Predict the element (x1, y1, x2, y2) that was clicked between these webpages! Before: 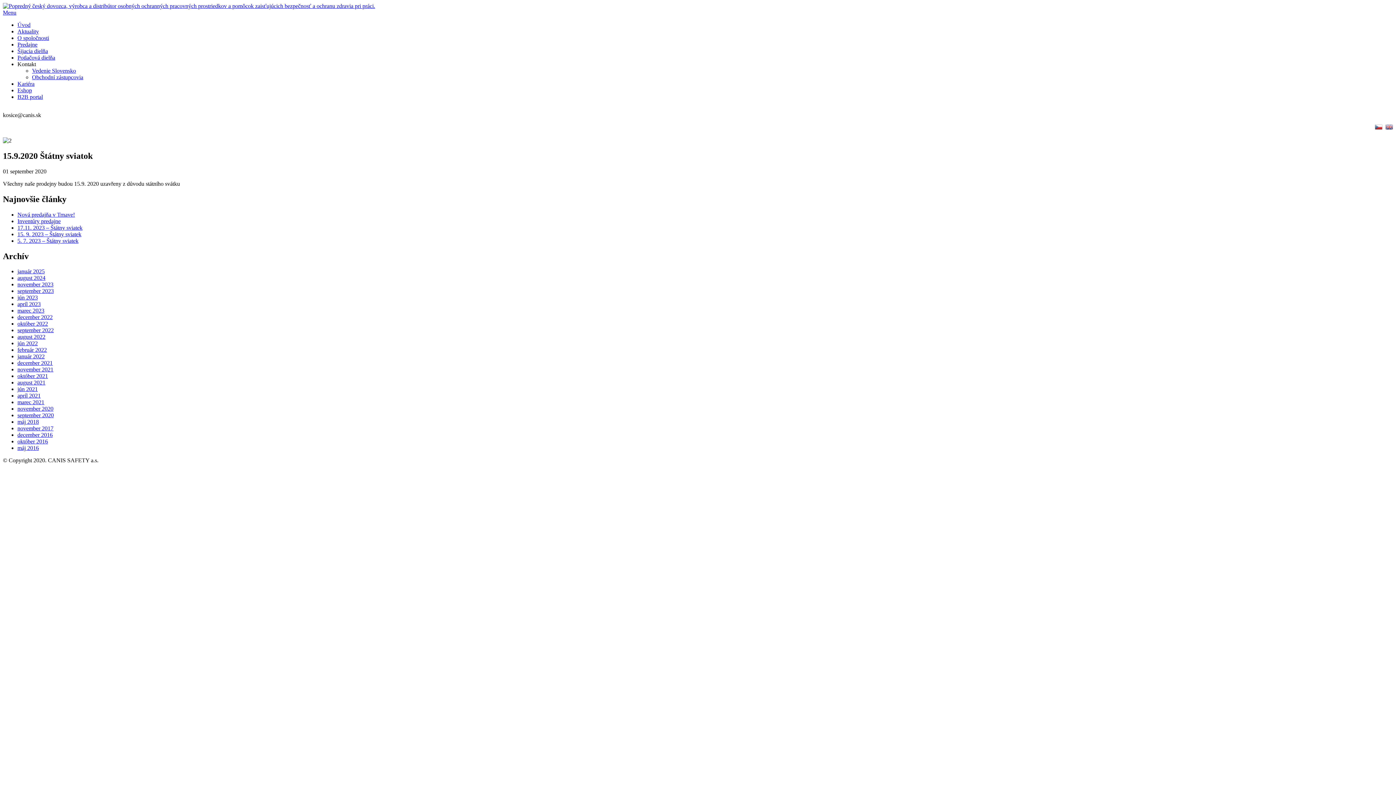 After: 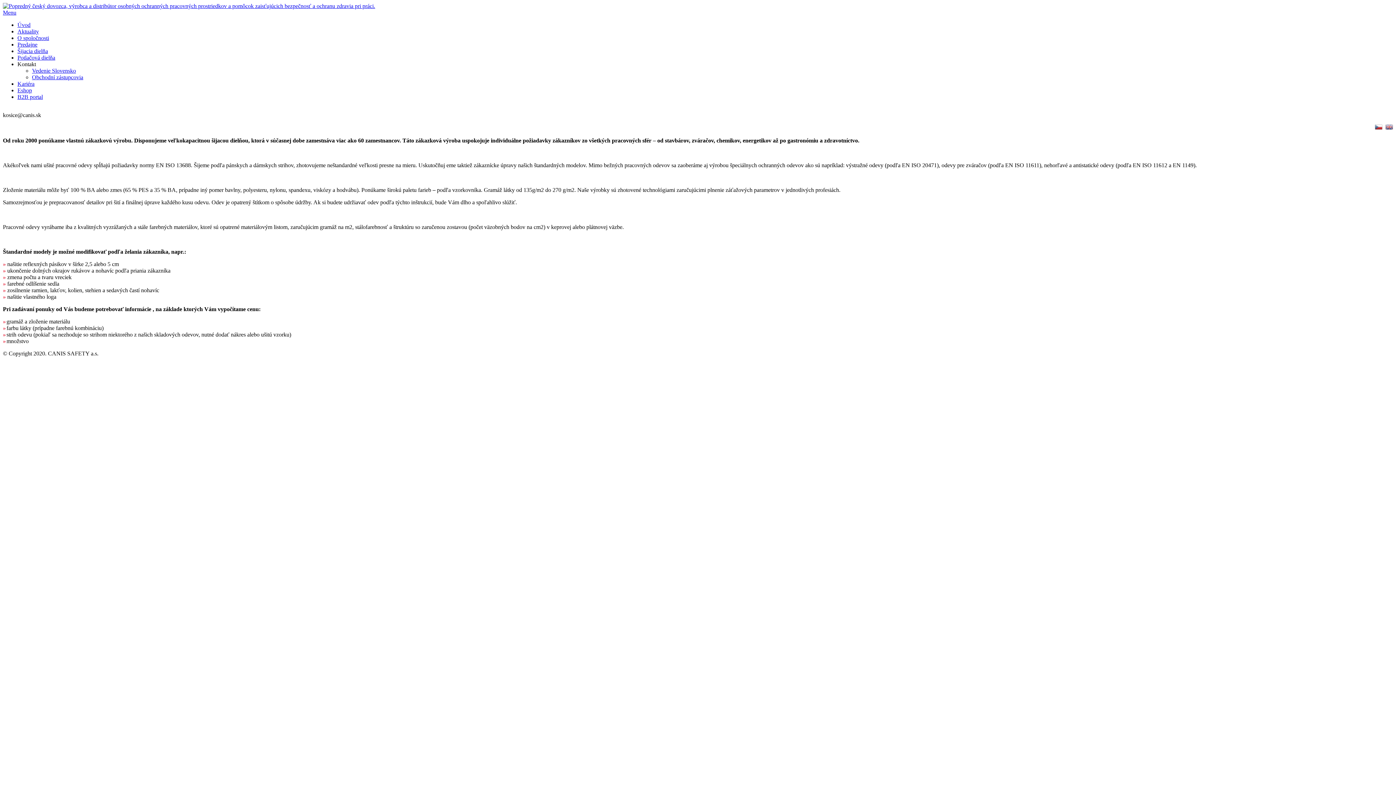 Action: label: Šijacia dielňa bbox: (17, 48, 48, 54)